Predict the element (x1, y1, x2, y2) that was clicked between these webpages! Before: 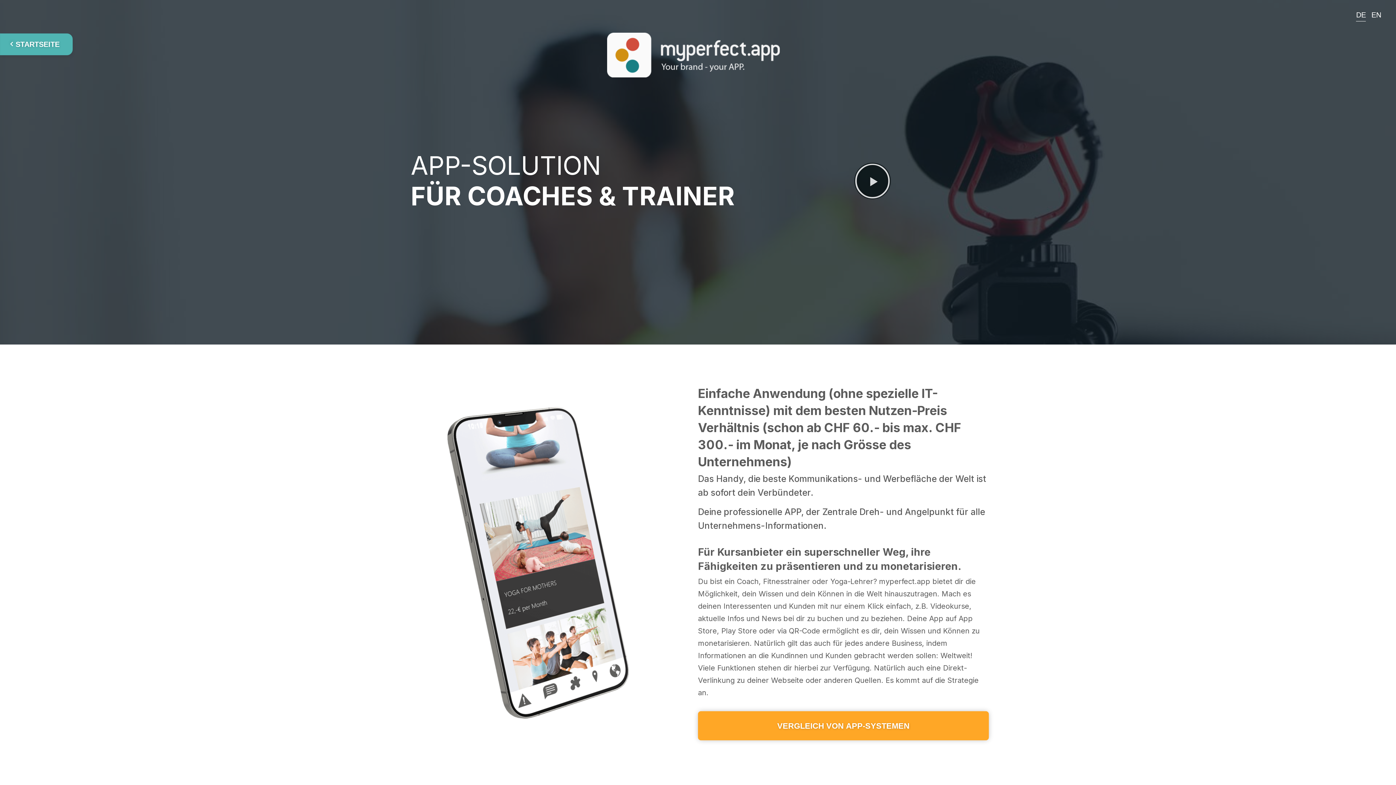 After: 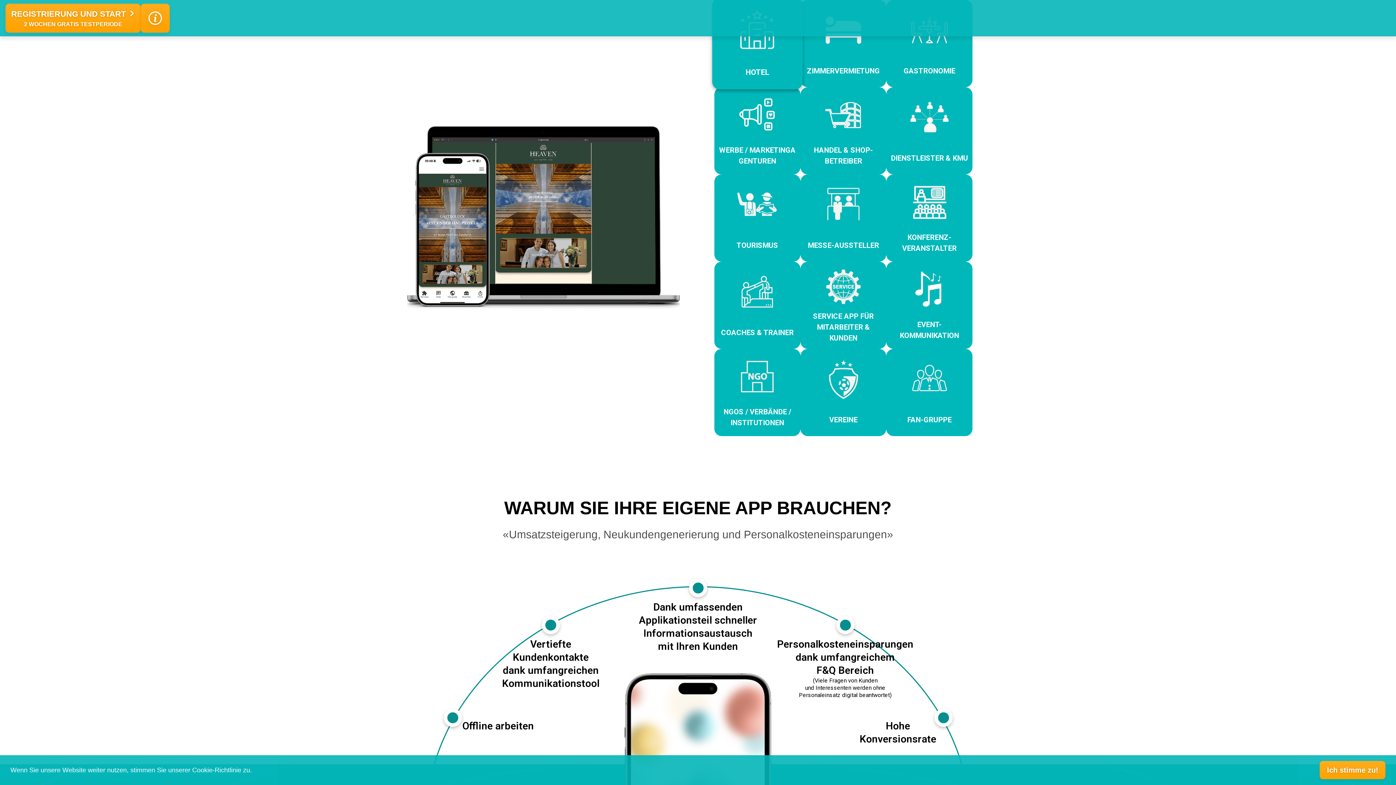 Action: label: STARTSEITE bbox: (0, 33, 72, 55)